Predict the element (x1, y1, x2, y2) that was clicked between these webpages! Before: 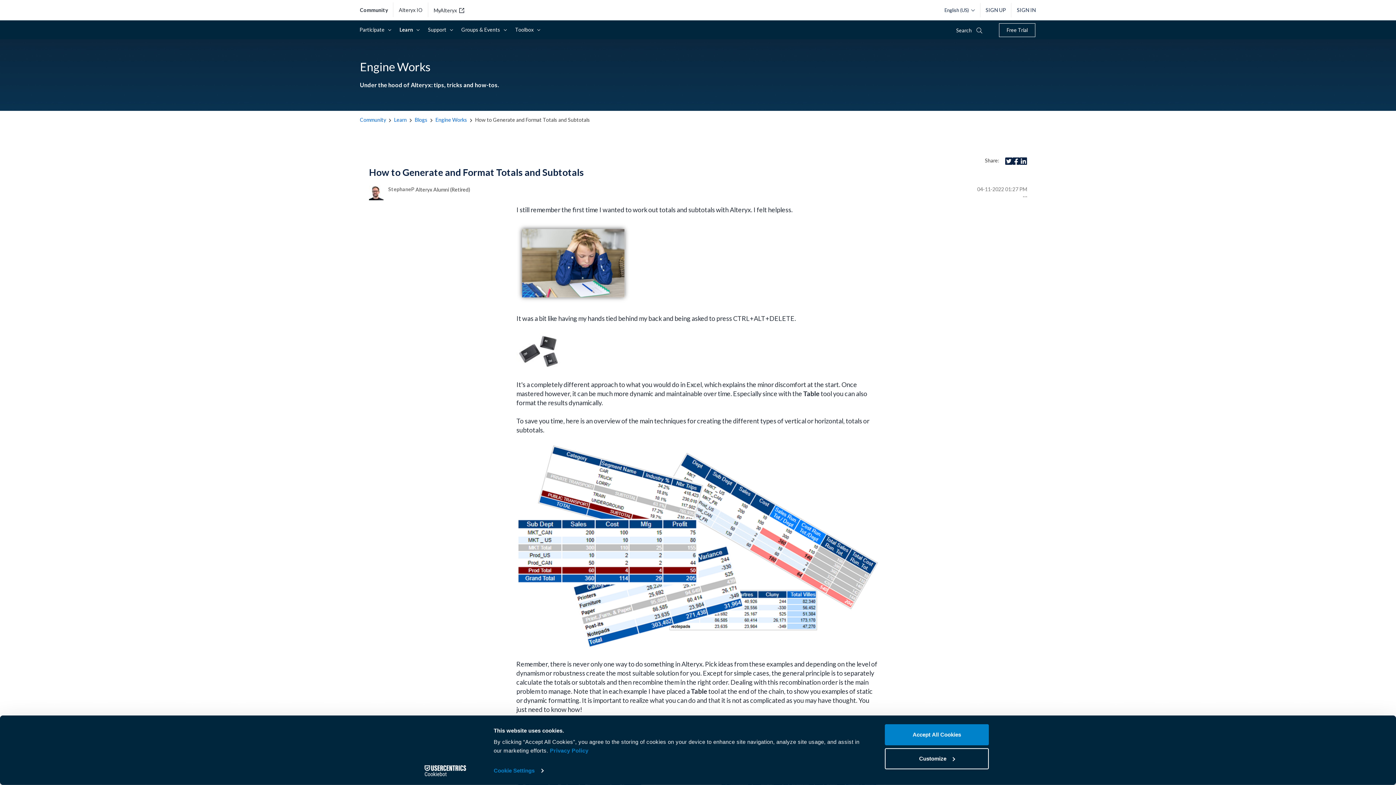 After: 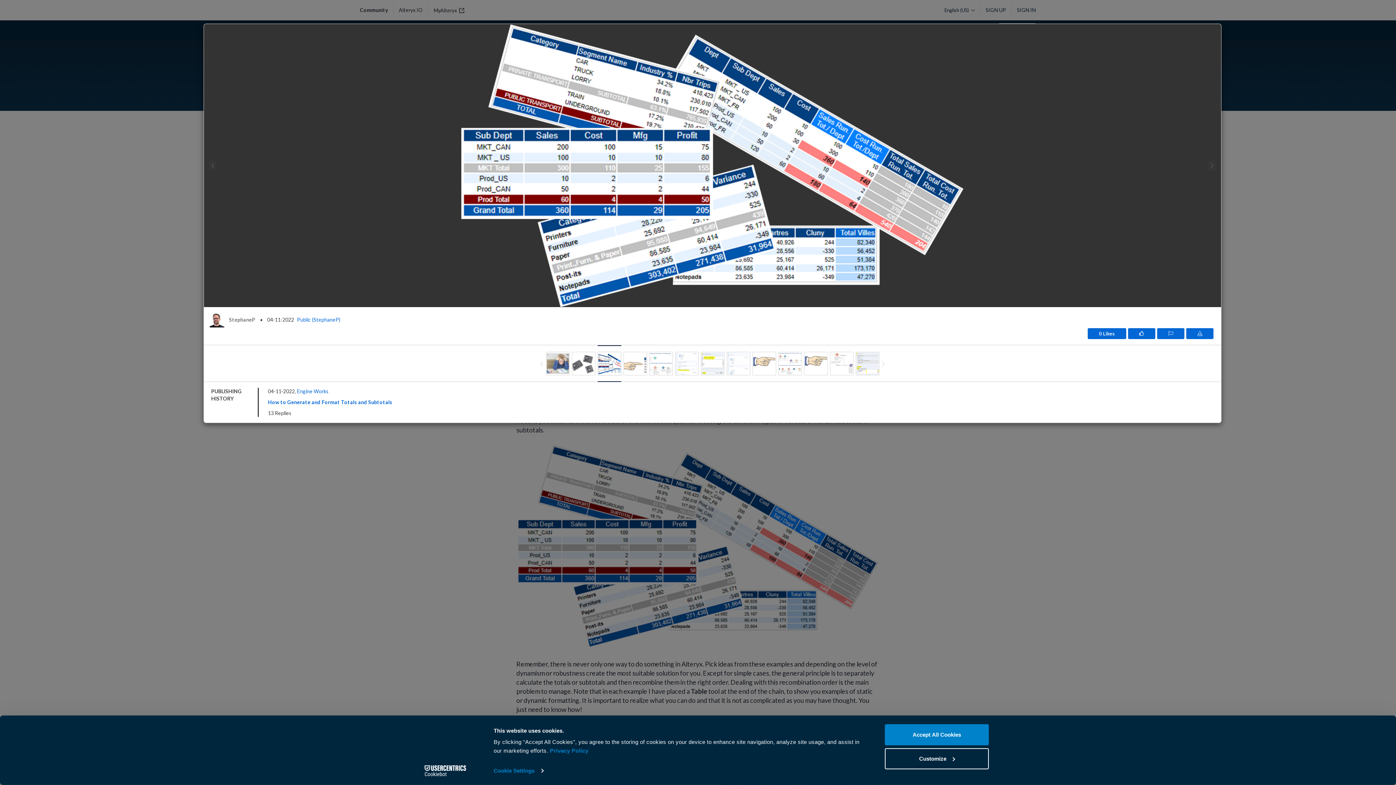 Action: bbox: (516, 443, 879, 648)